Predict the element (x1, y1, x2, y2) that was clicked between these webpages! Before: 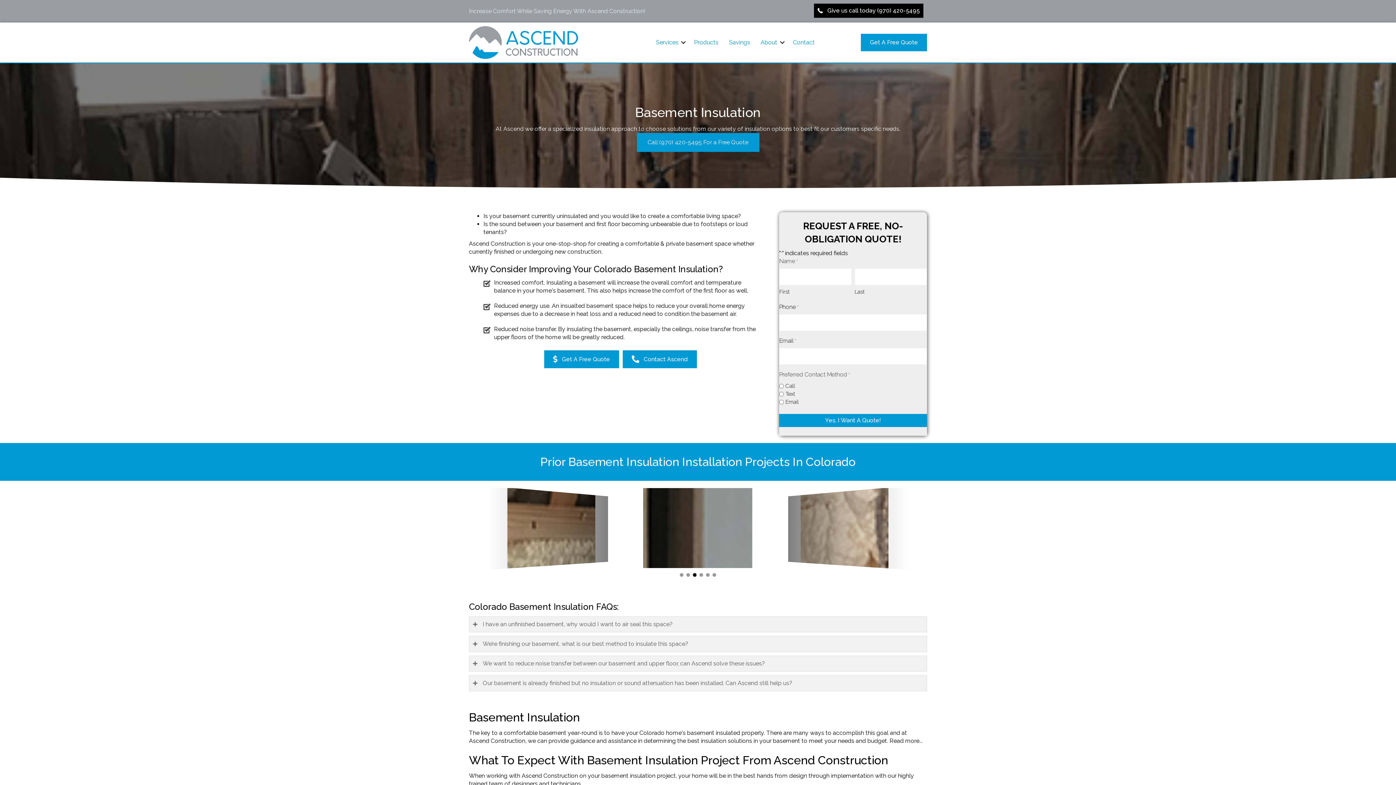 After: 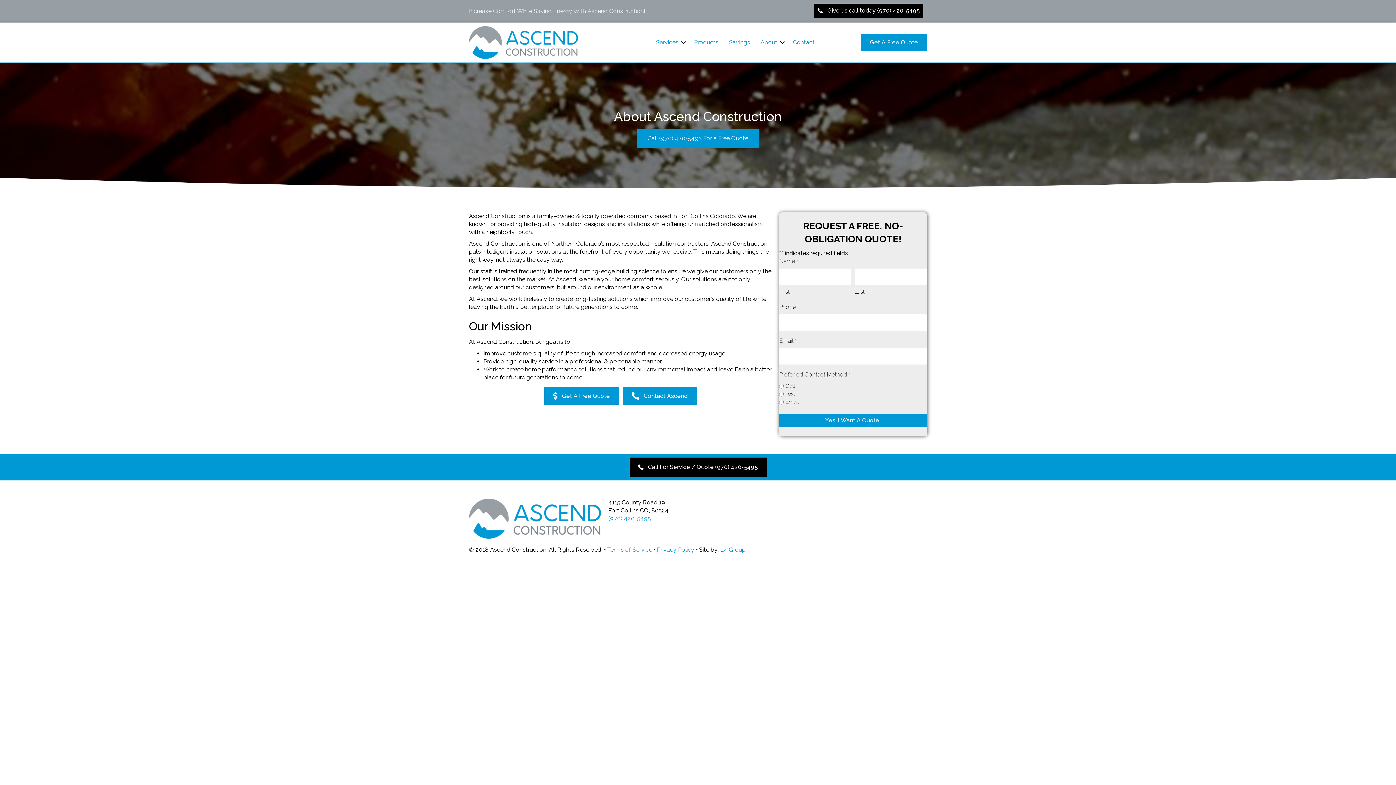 Action: label: About bbox: (755, 34, 787, 50)